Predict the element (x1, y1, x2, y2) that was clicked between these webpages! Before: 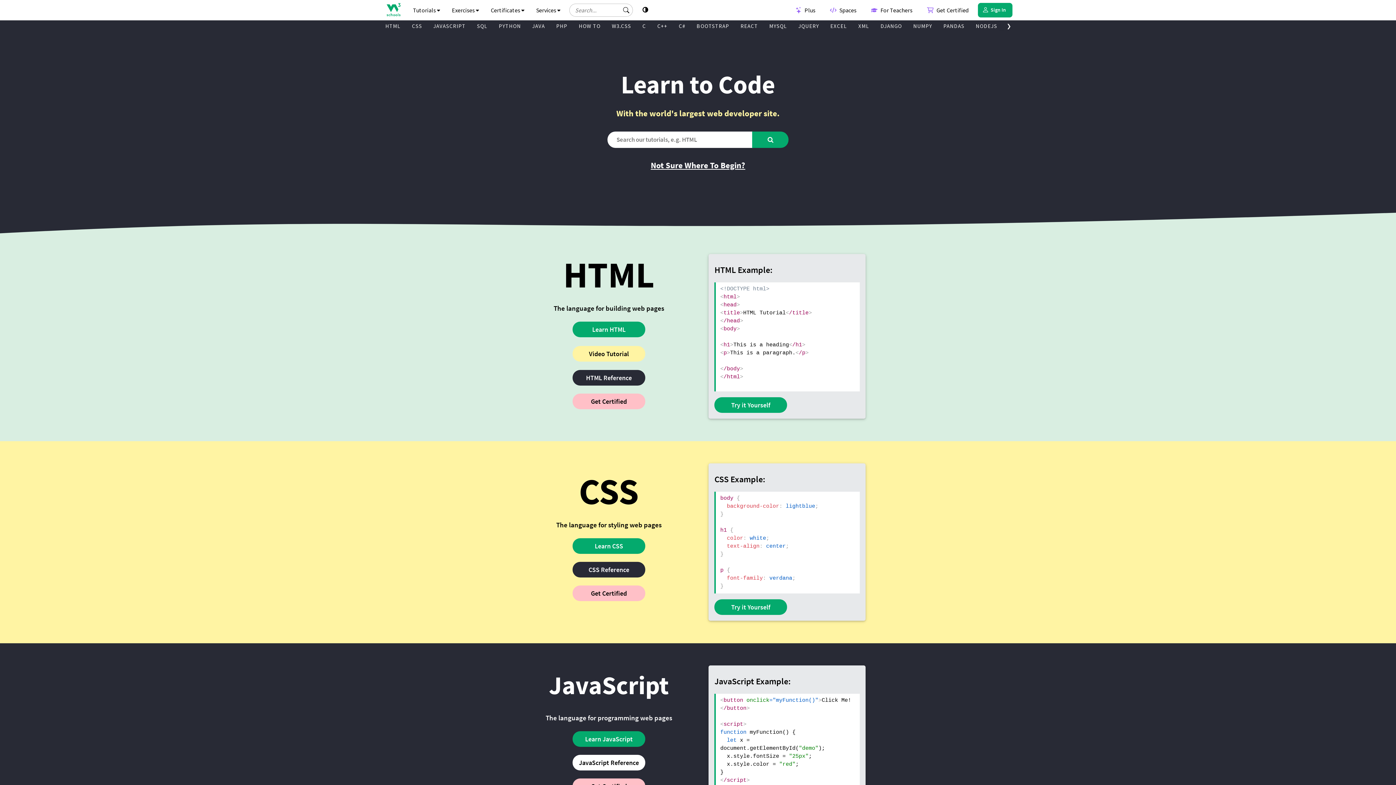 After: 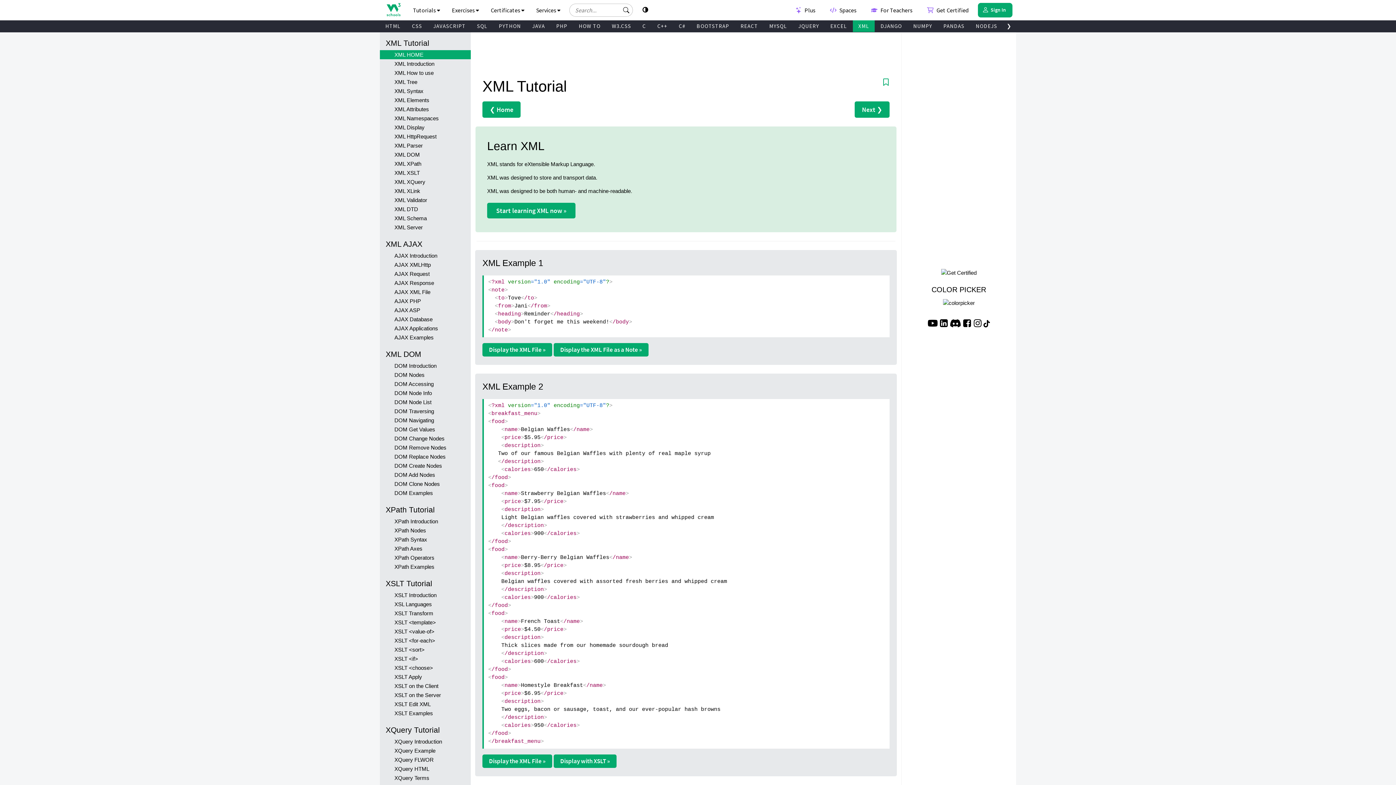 Action: bbox: (853, 20, 874, 32) label: XML